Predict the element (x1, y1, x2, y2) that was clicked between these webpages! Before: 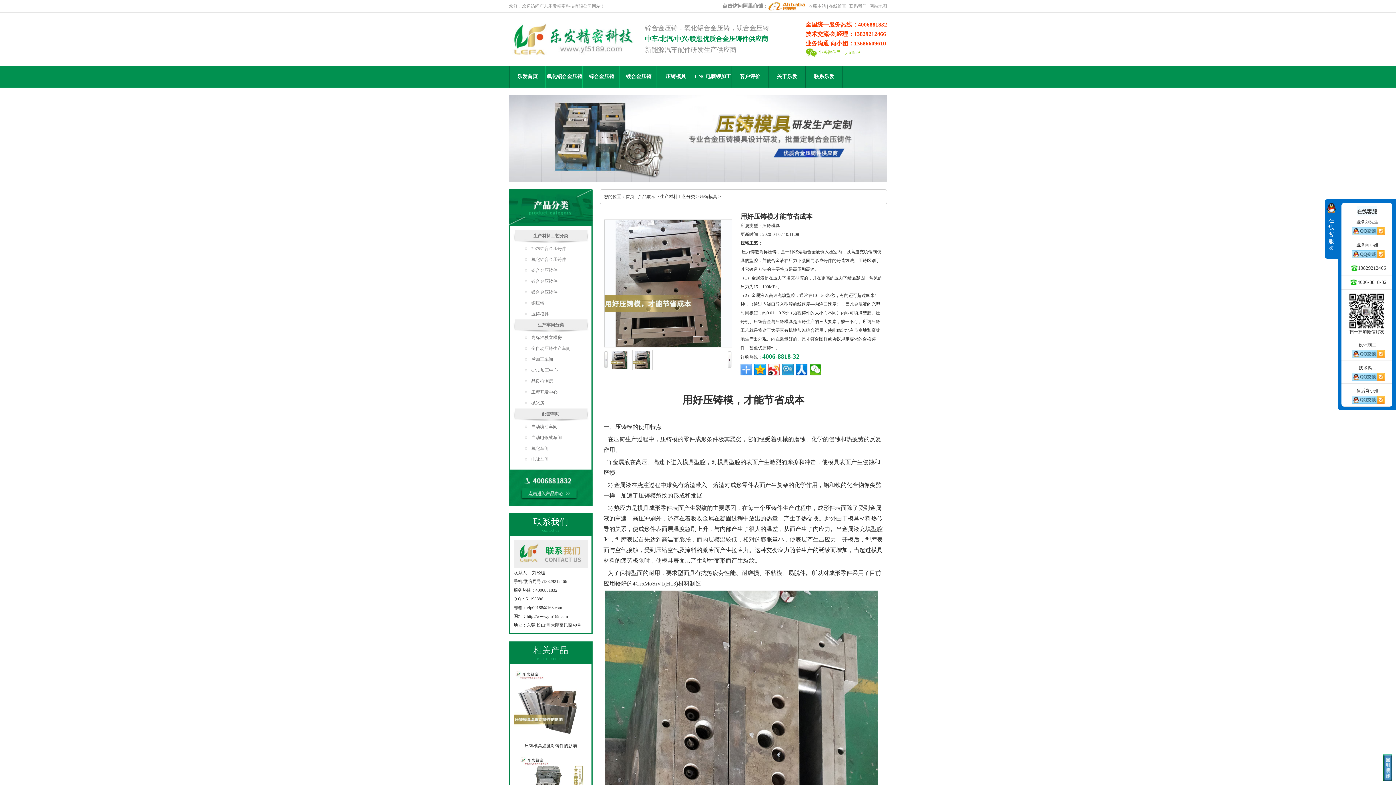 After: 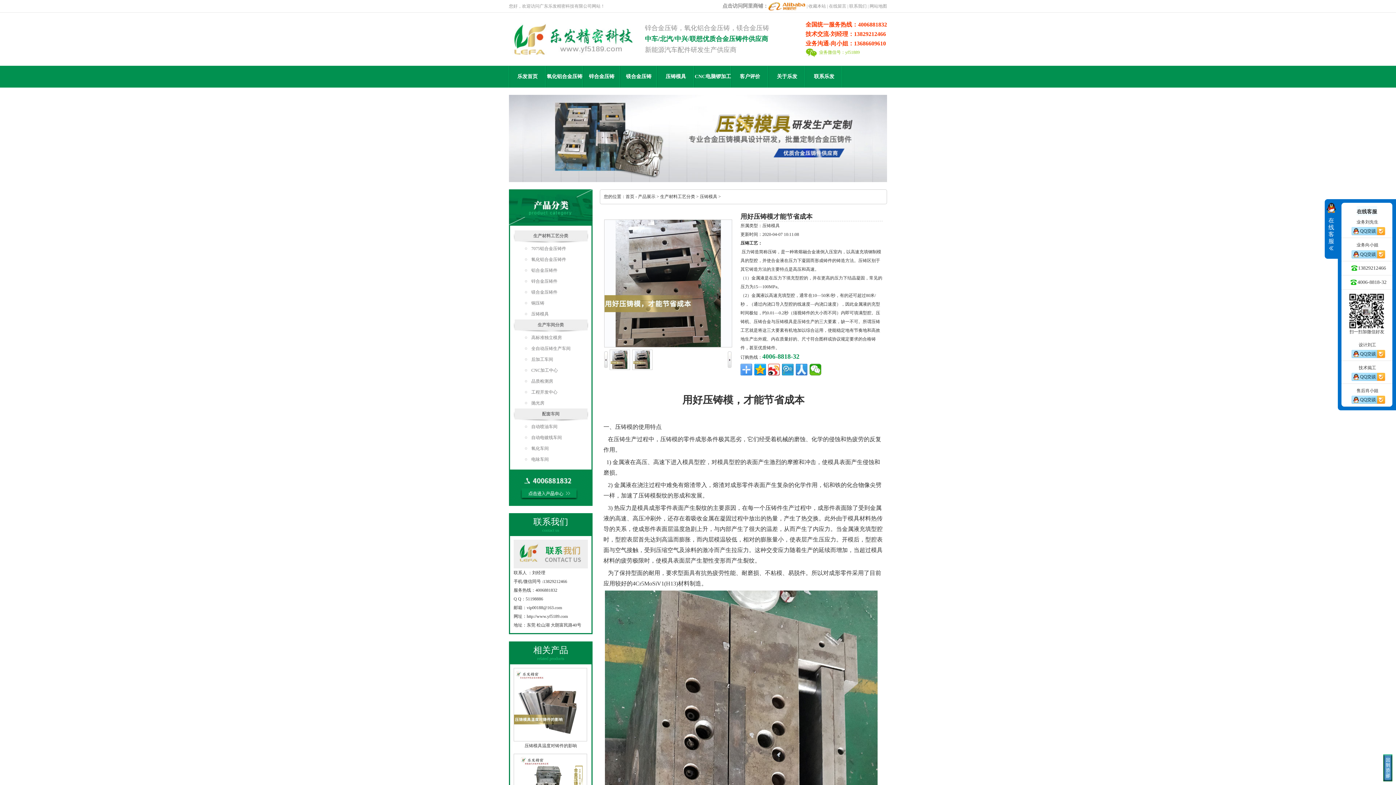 Action: bbox: (796, 364, 807, 375)